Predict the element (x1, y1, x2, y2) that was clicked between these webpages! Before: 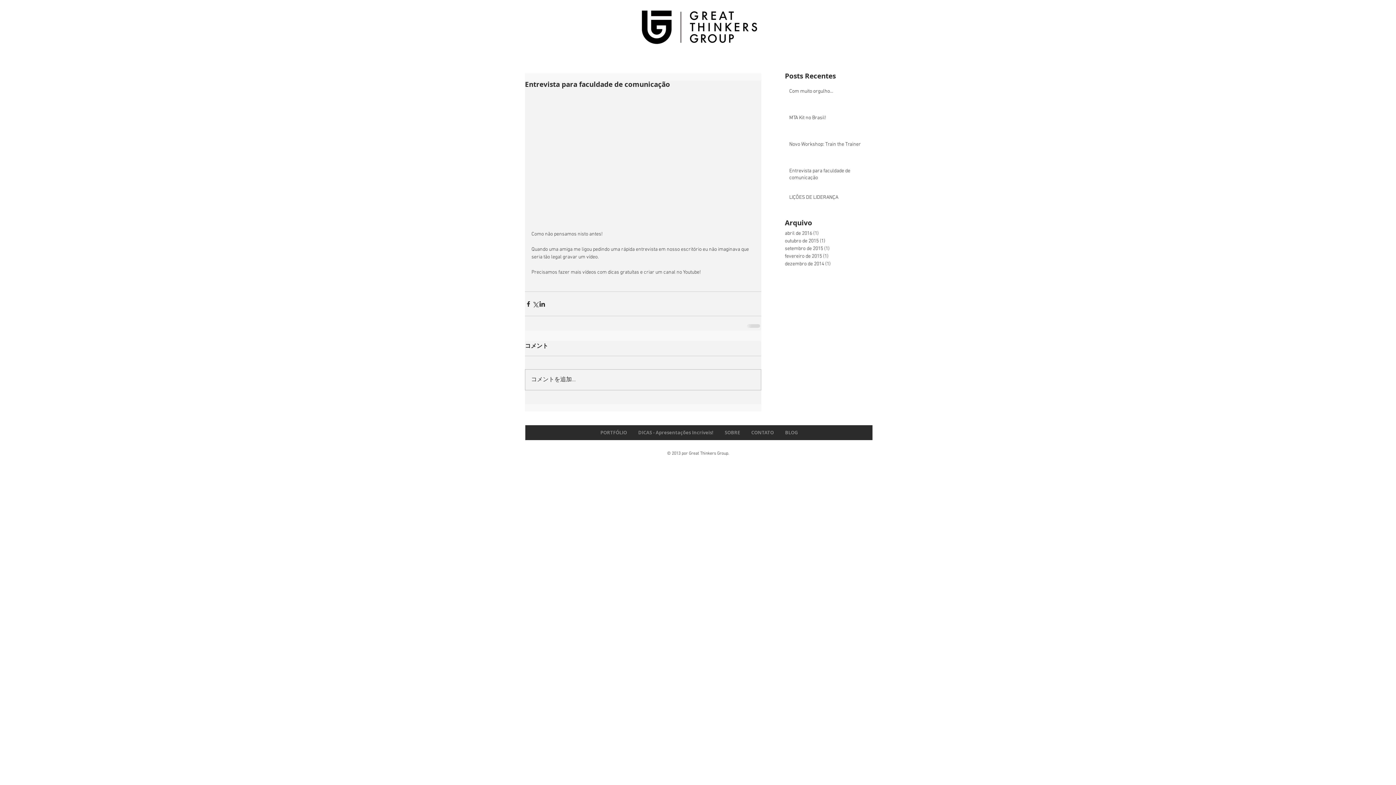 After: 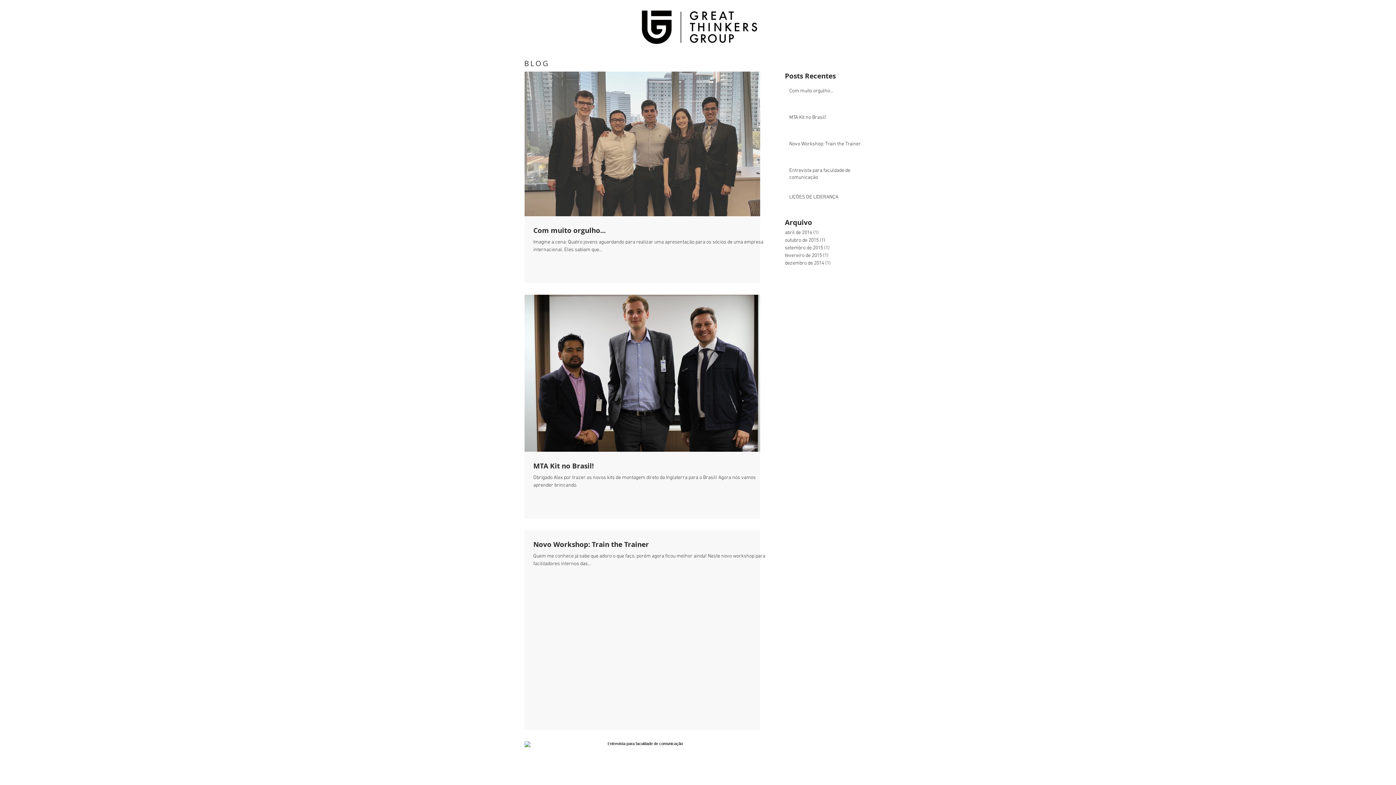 Action: bbox: (779, 425, 803, 440) label: BLOG